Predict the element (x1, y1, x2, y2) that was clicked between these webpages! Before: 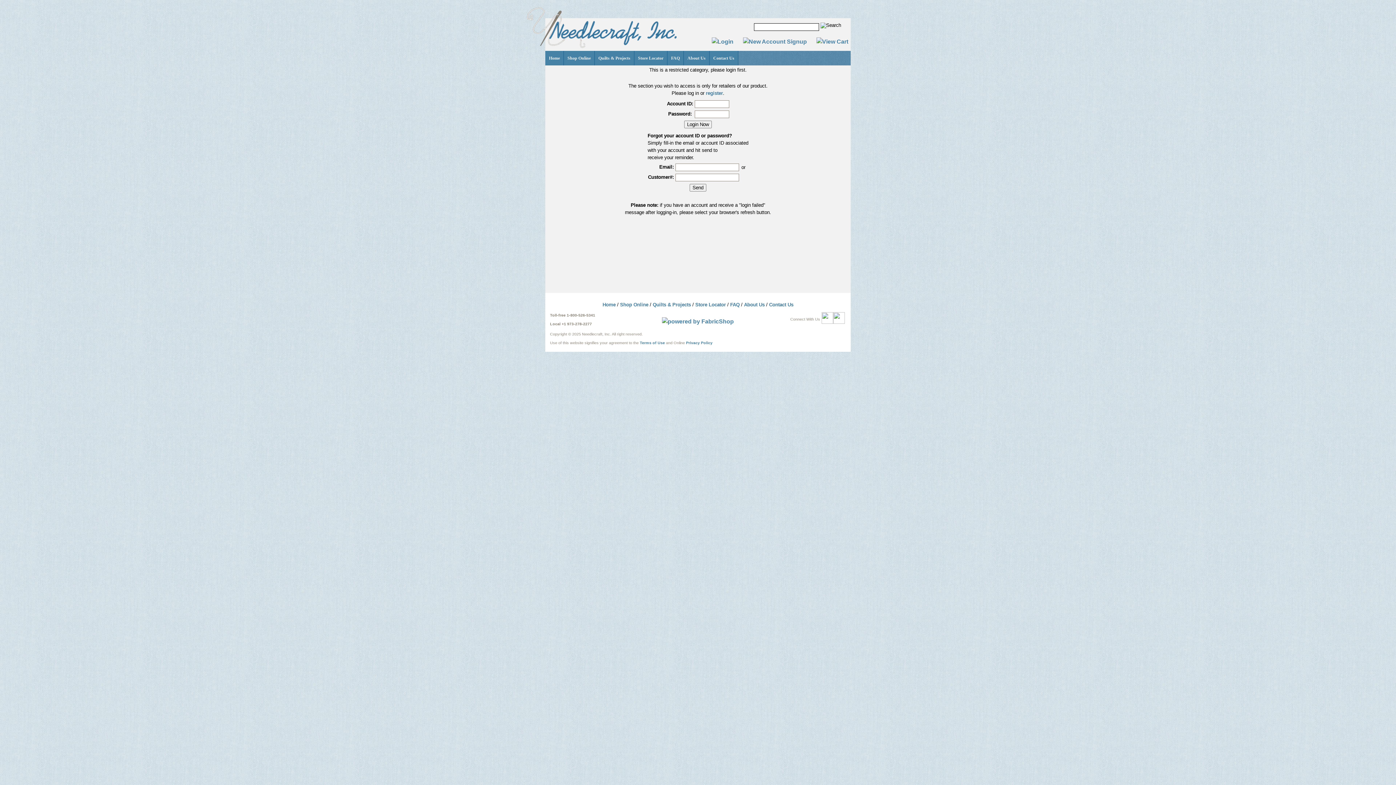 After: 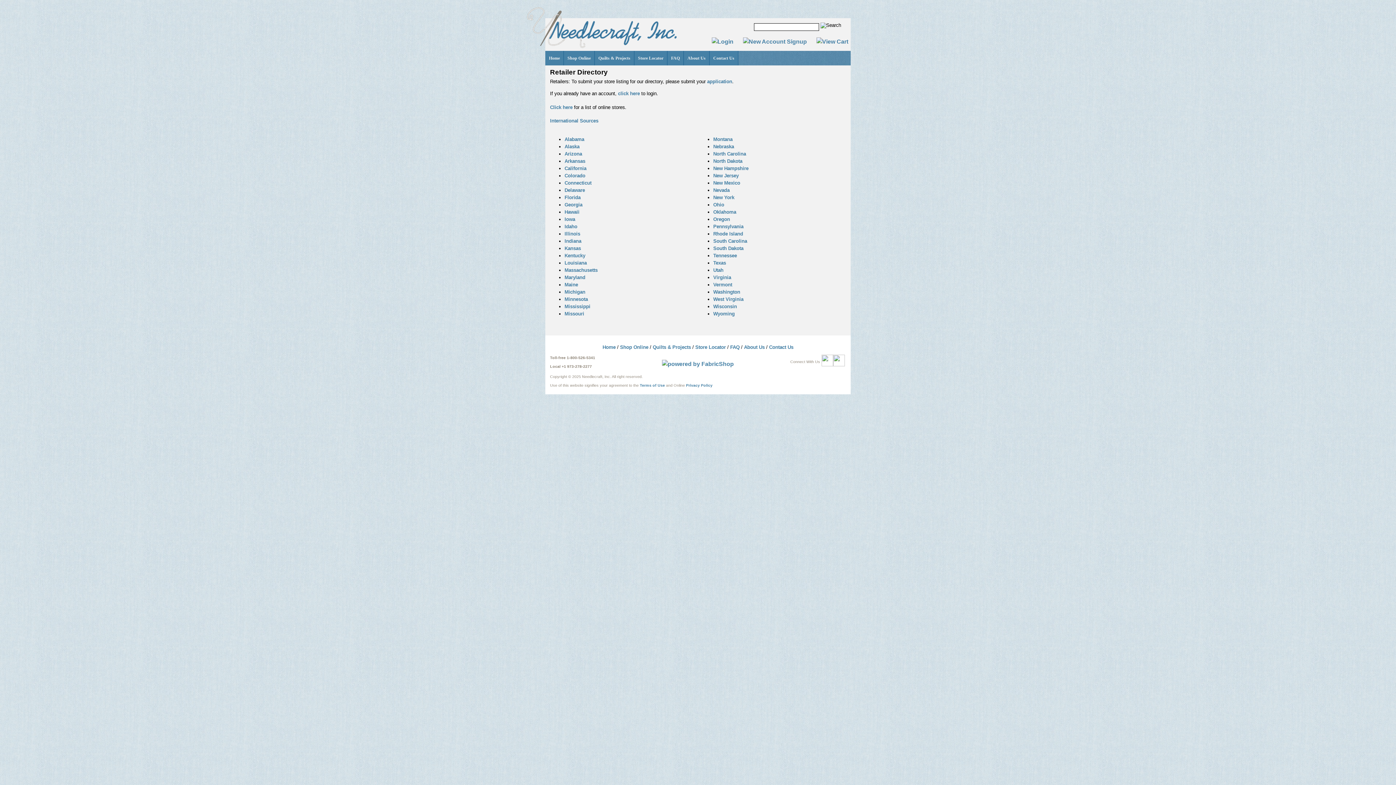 Action: bbox: (634, 50, 667, 65) label: Store Locator